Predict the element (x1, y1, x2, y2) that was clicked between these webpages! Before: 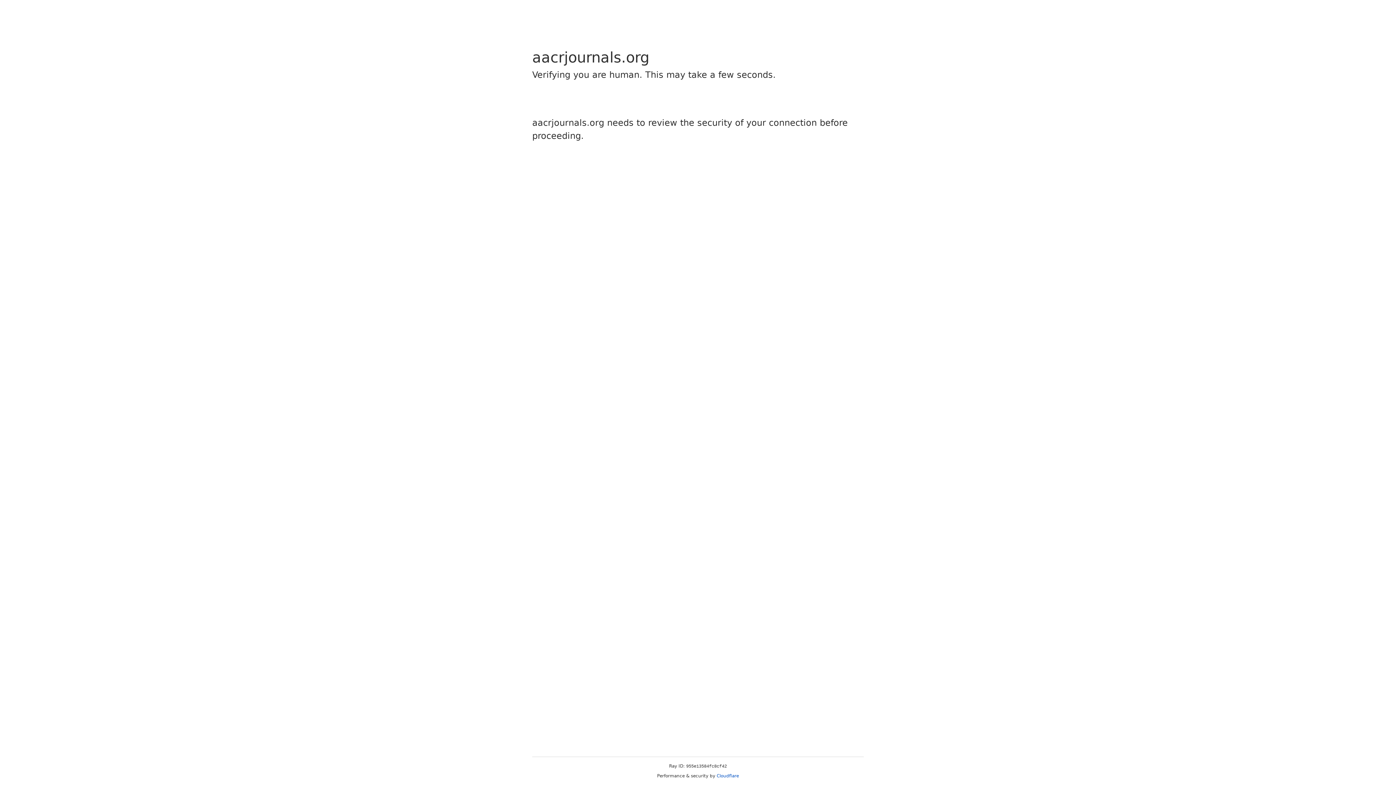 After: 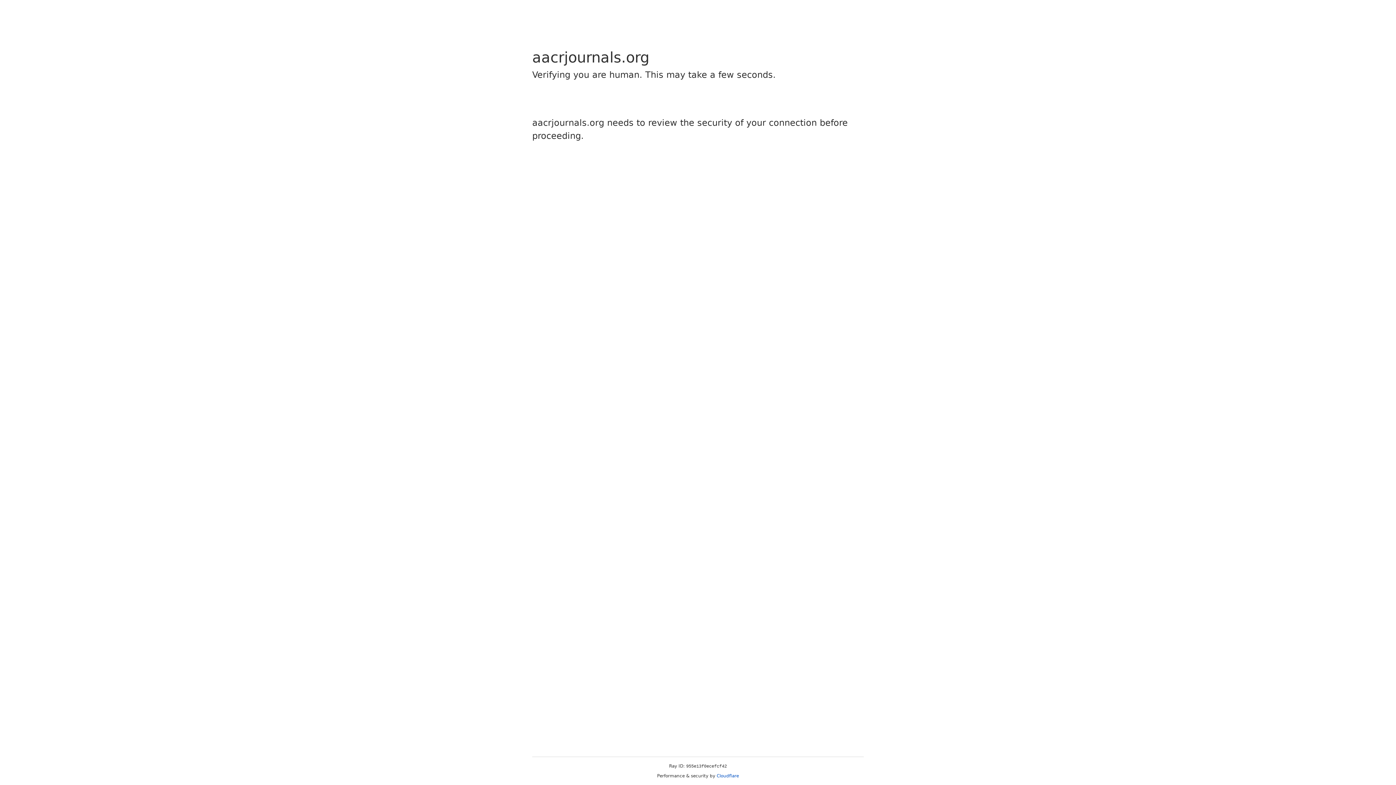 Action: label: Cloudflare bbox: (716, 773, 739, 778)